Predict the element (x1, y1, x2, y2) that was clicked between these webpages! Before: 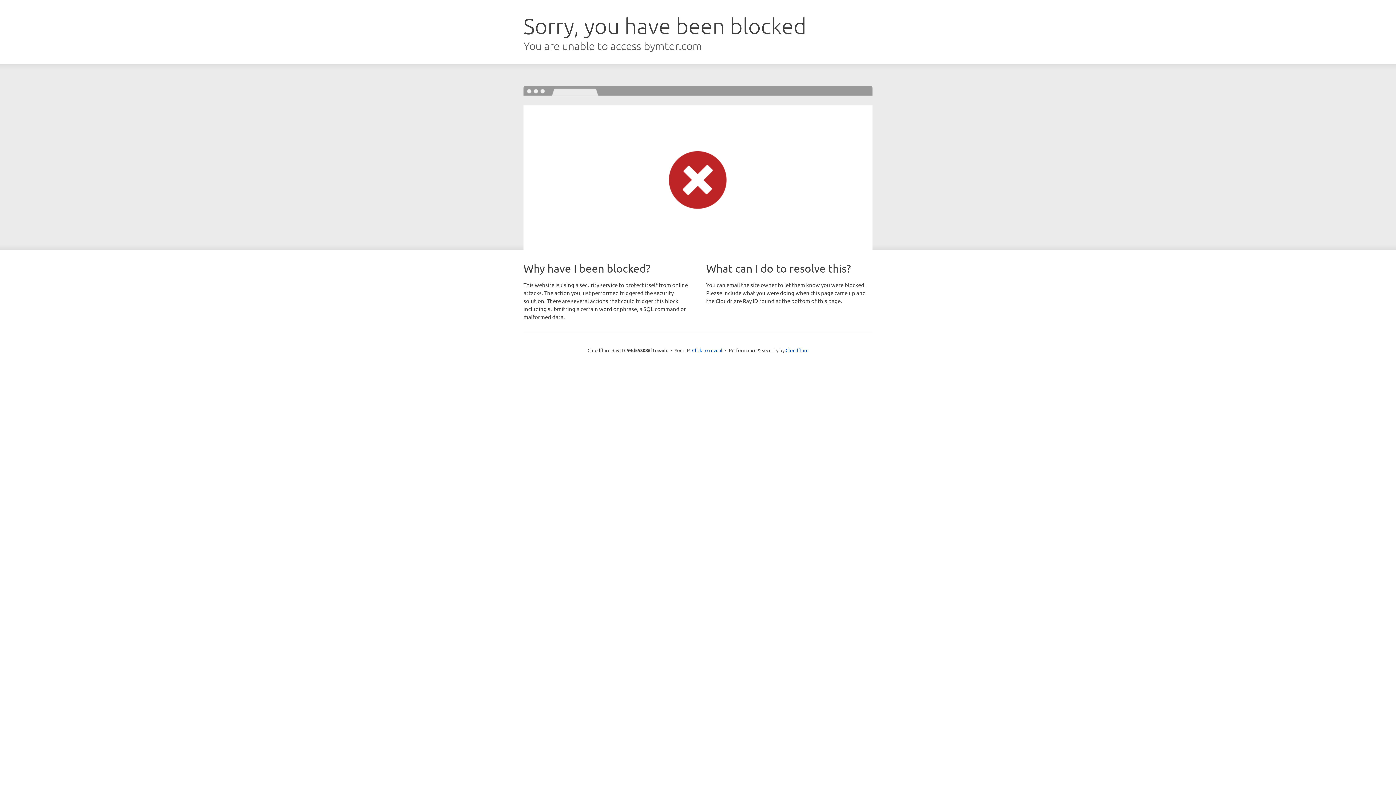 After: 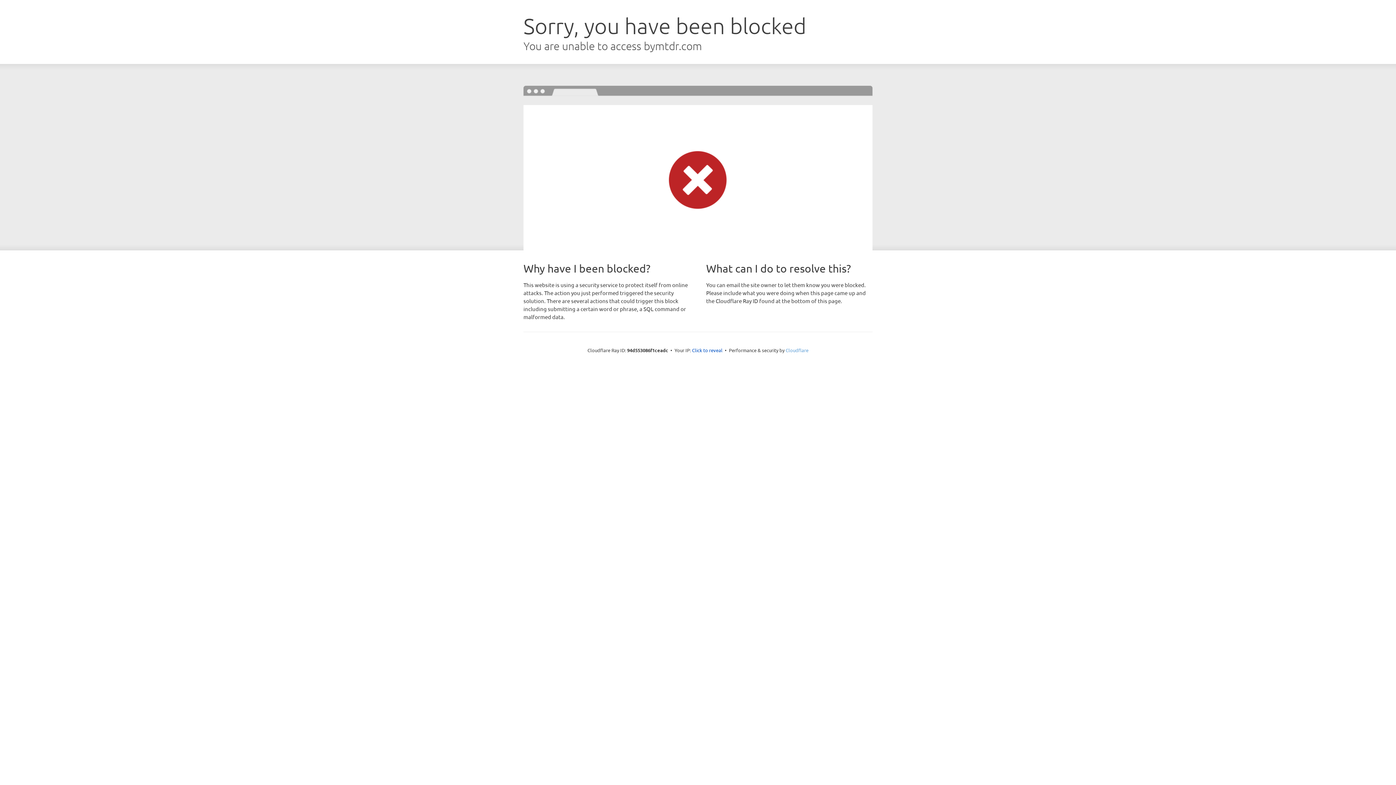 Action: label: Cloudflare bbox: (785, 347, 808, 353)